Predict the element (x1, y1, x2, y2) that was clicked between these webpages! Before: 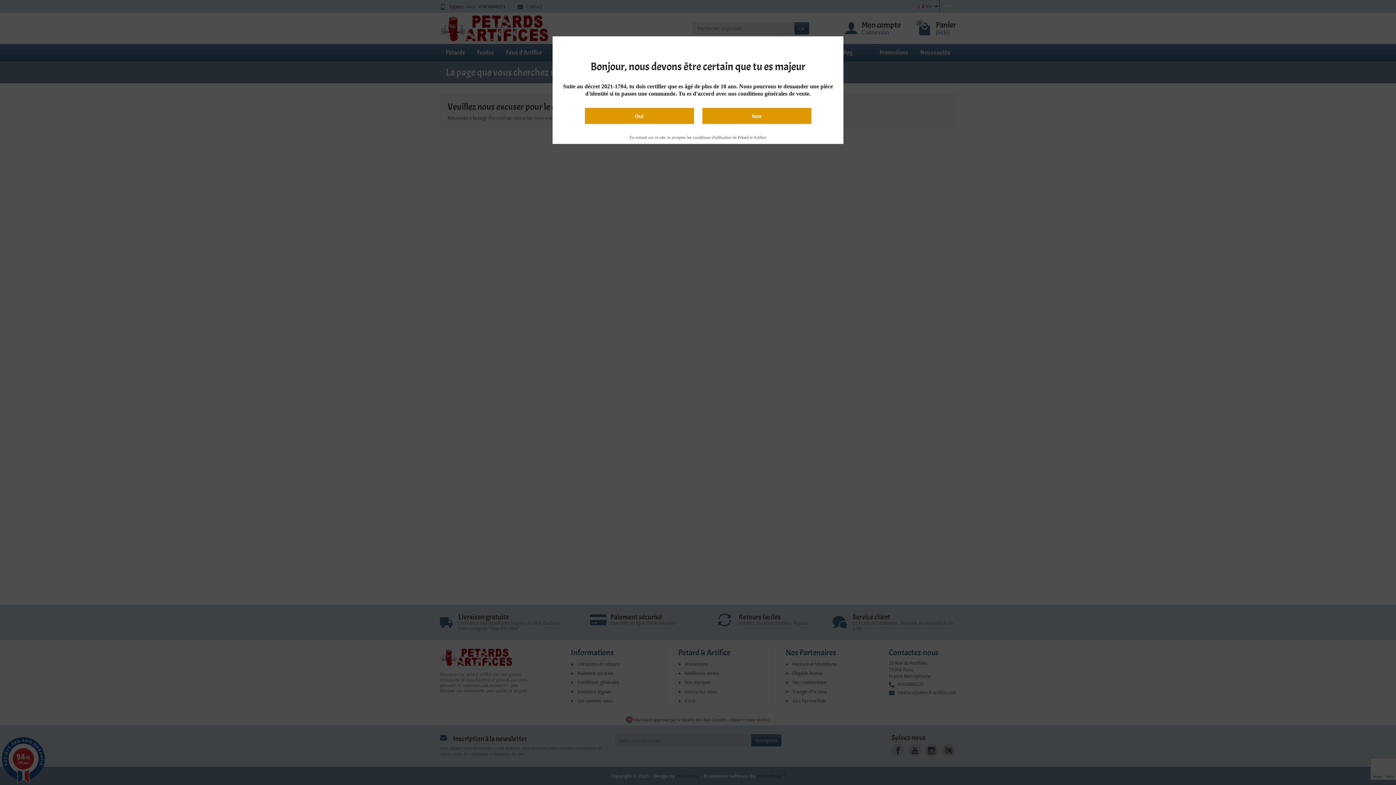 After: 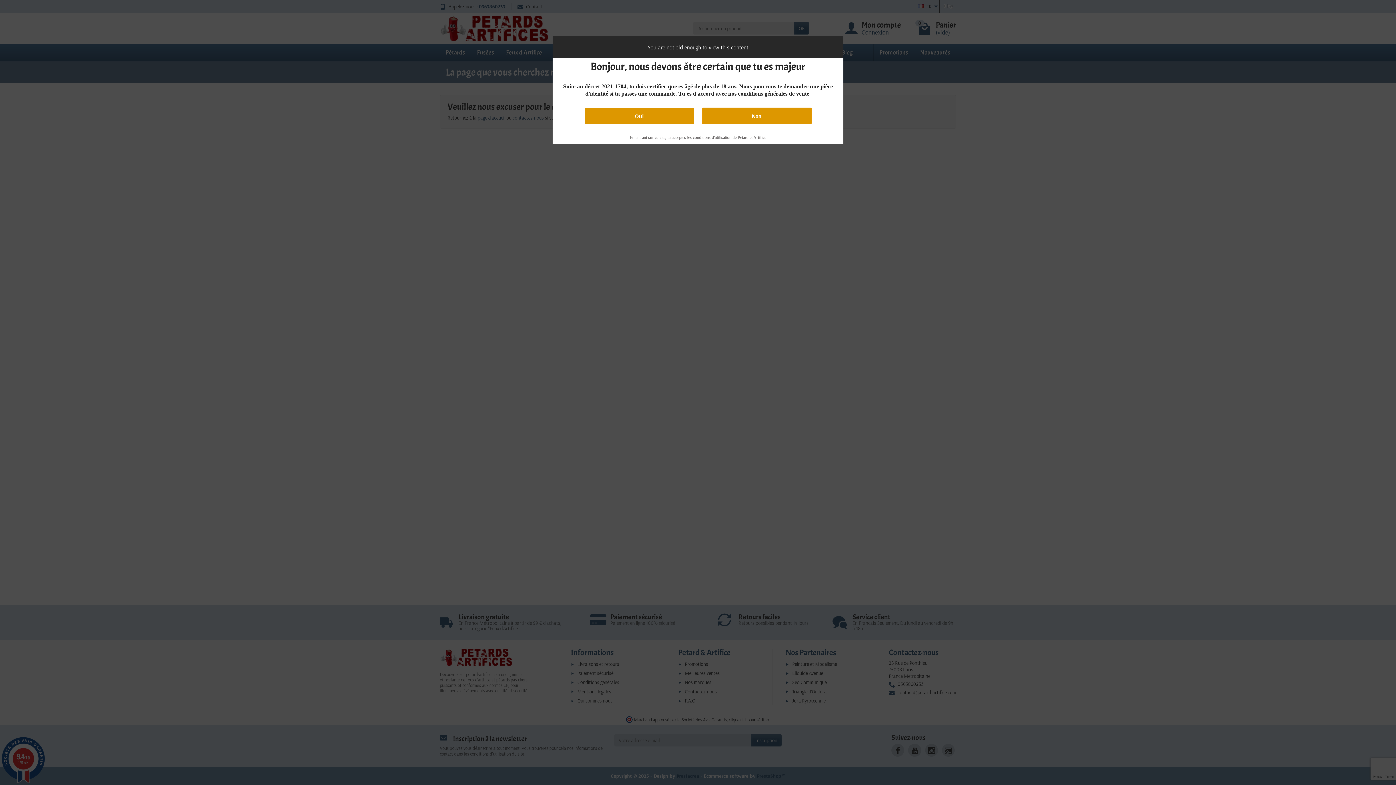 Action: bbox: (702, 108, 811, 124) label: Non